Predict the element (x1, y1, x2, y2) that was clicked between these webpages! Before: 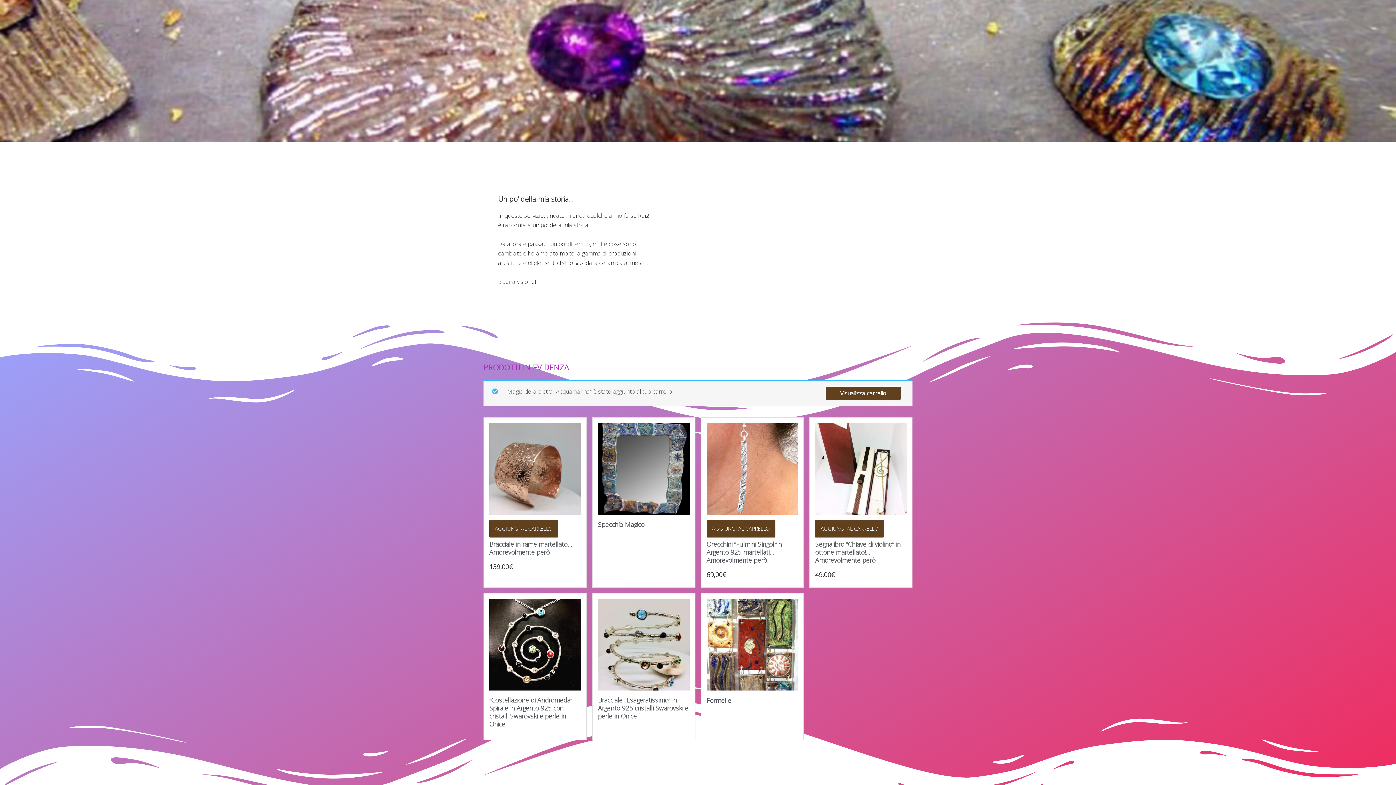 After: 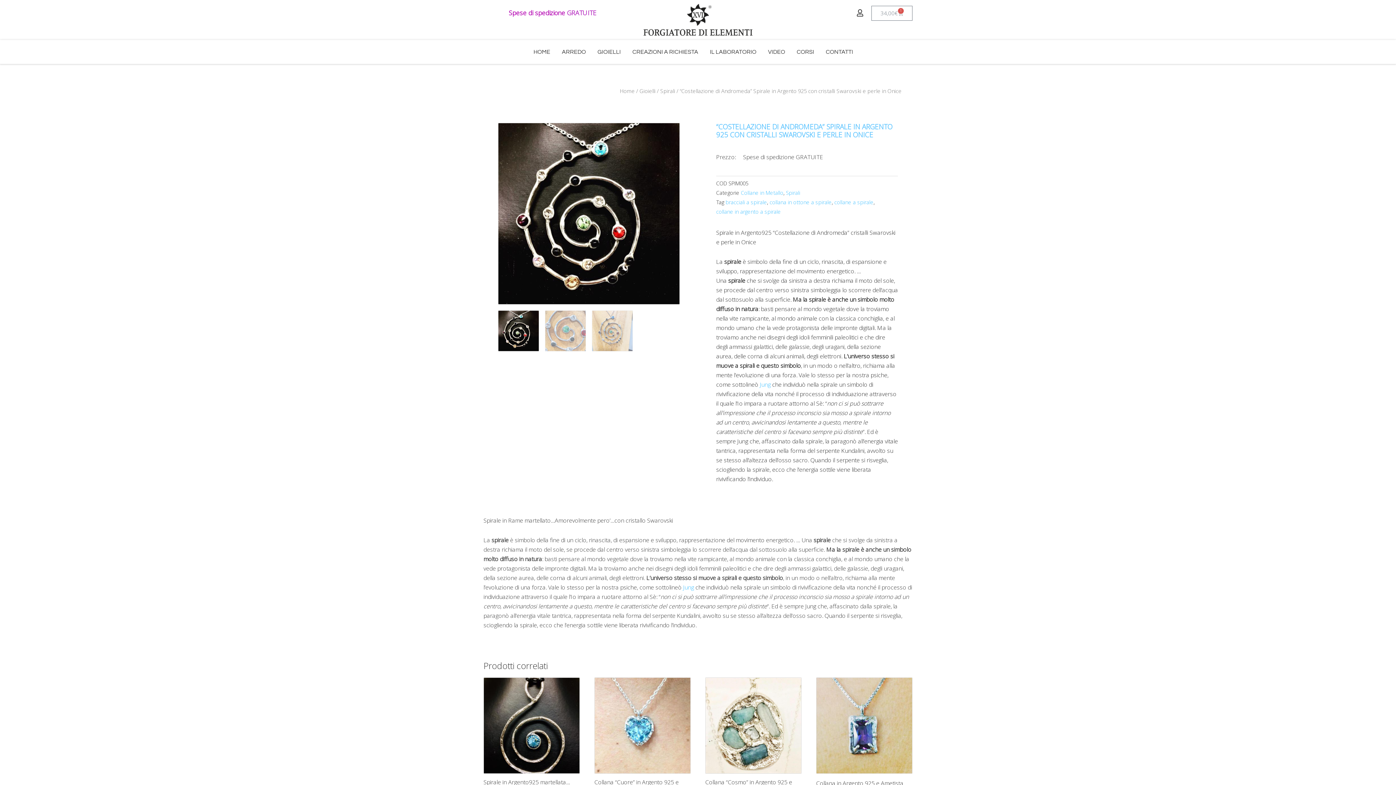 Action: bbox: (489, 599, 581, 690)